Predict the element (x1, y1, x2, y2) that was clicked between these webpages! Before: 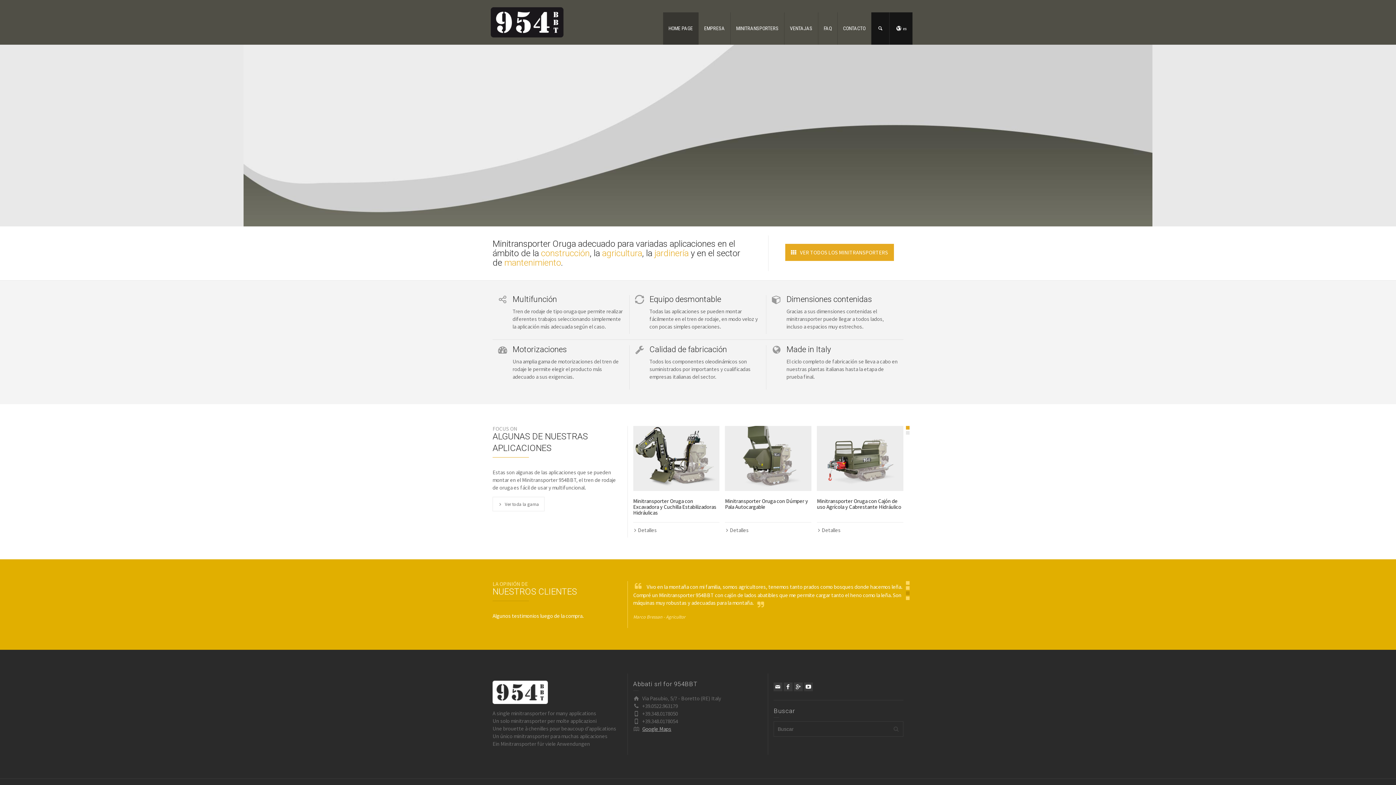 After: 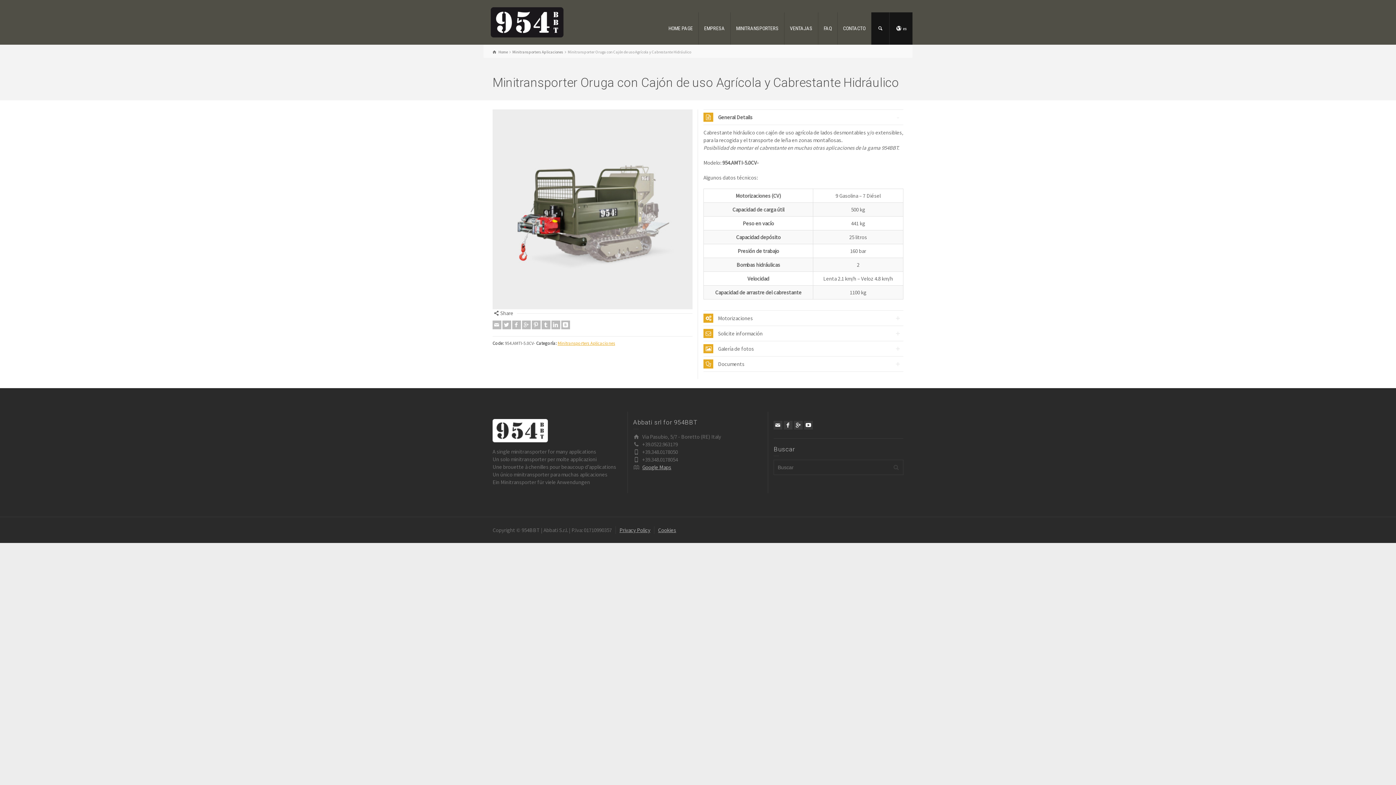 Action: bbox: (817, 426, 903, 491)